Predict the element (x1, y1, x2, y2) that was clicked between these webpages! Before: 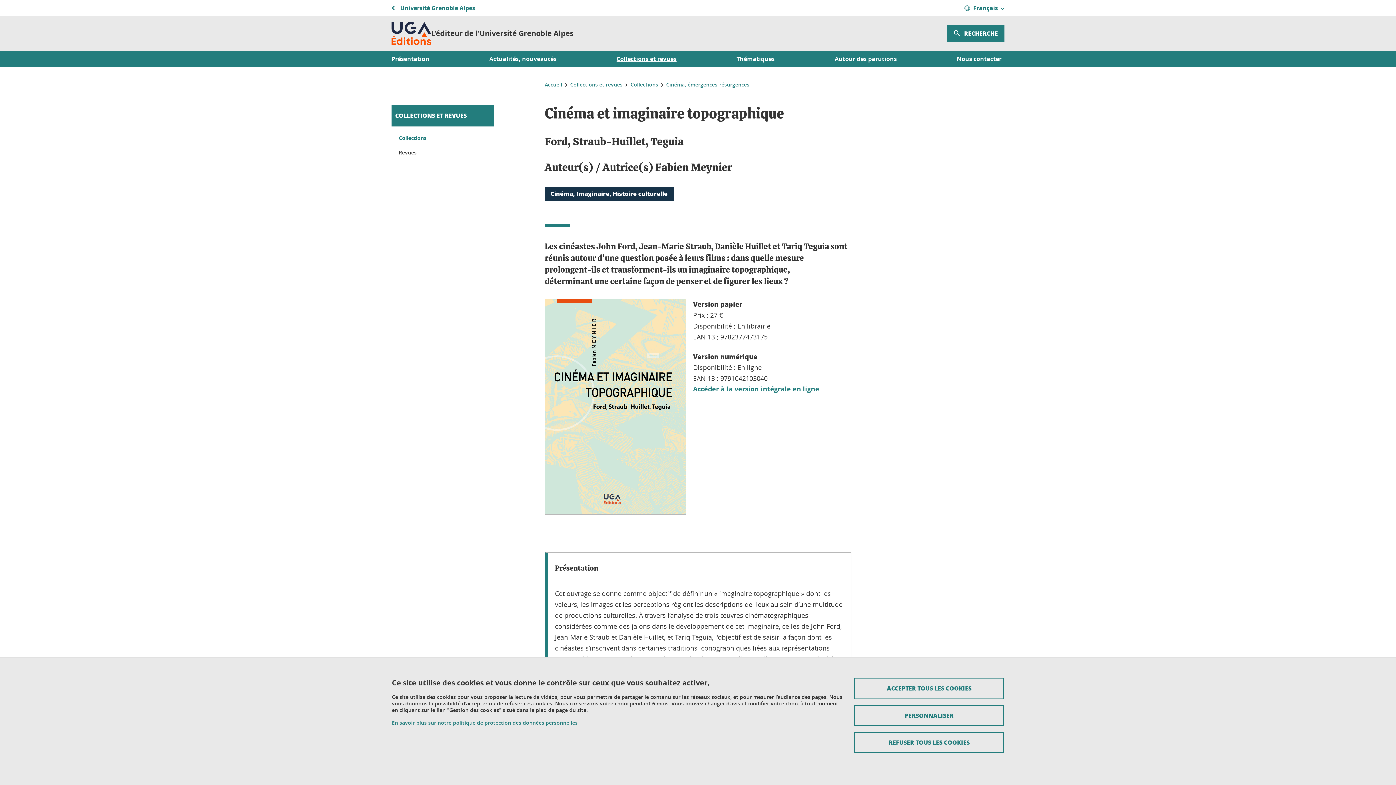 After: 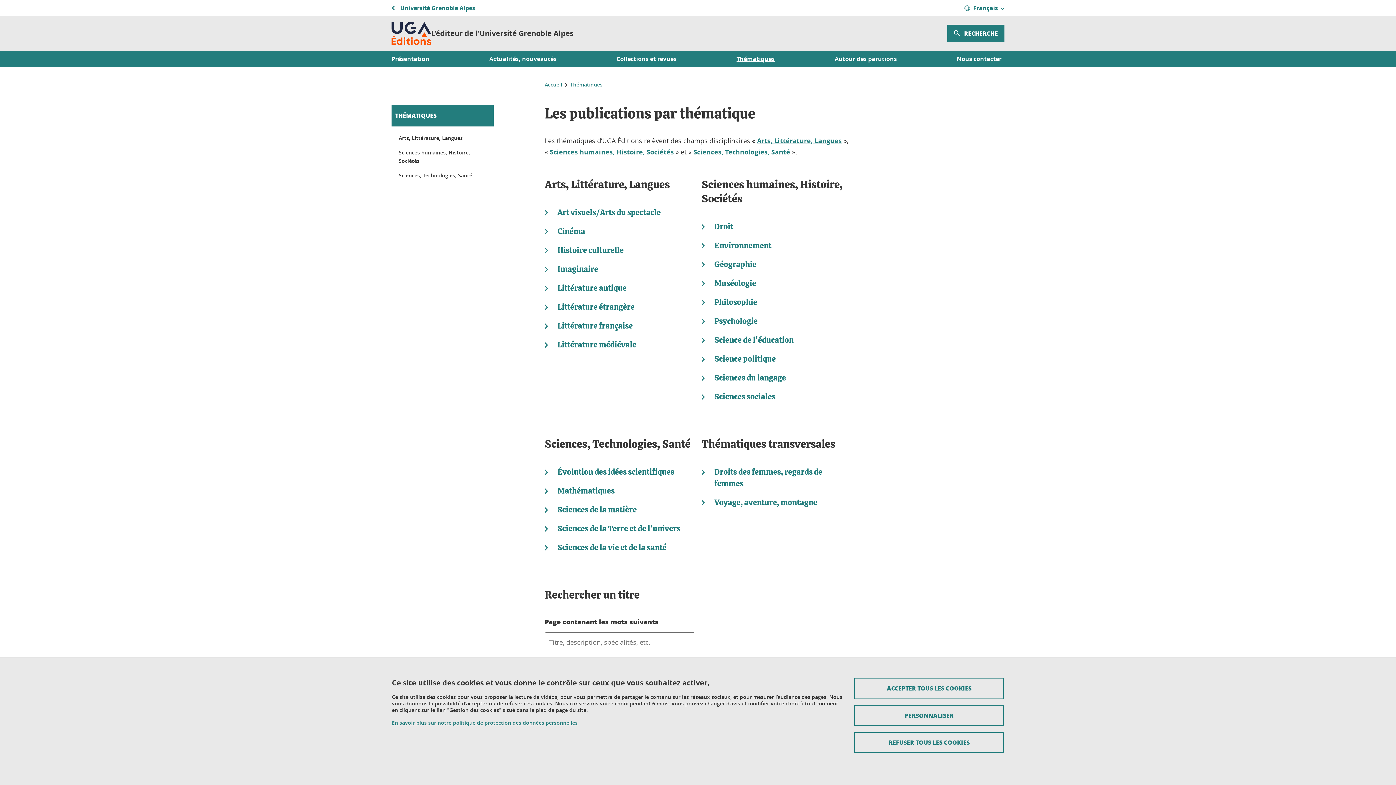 Action: label: Thématiques bbox: (736, 54, 774, 62)